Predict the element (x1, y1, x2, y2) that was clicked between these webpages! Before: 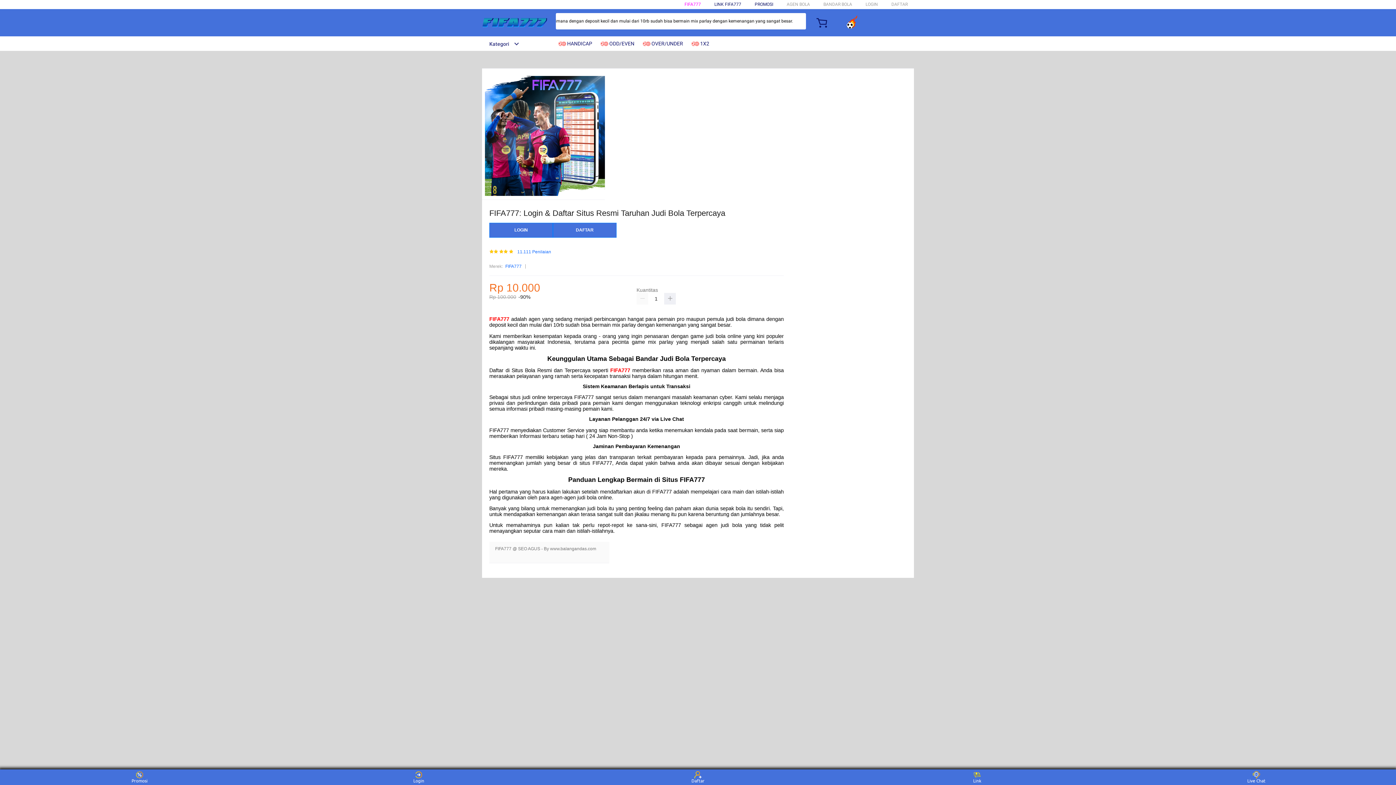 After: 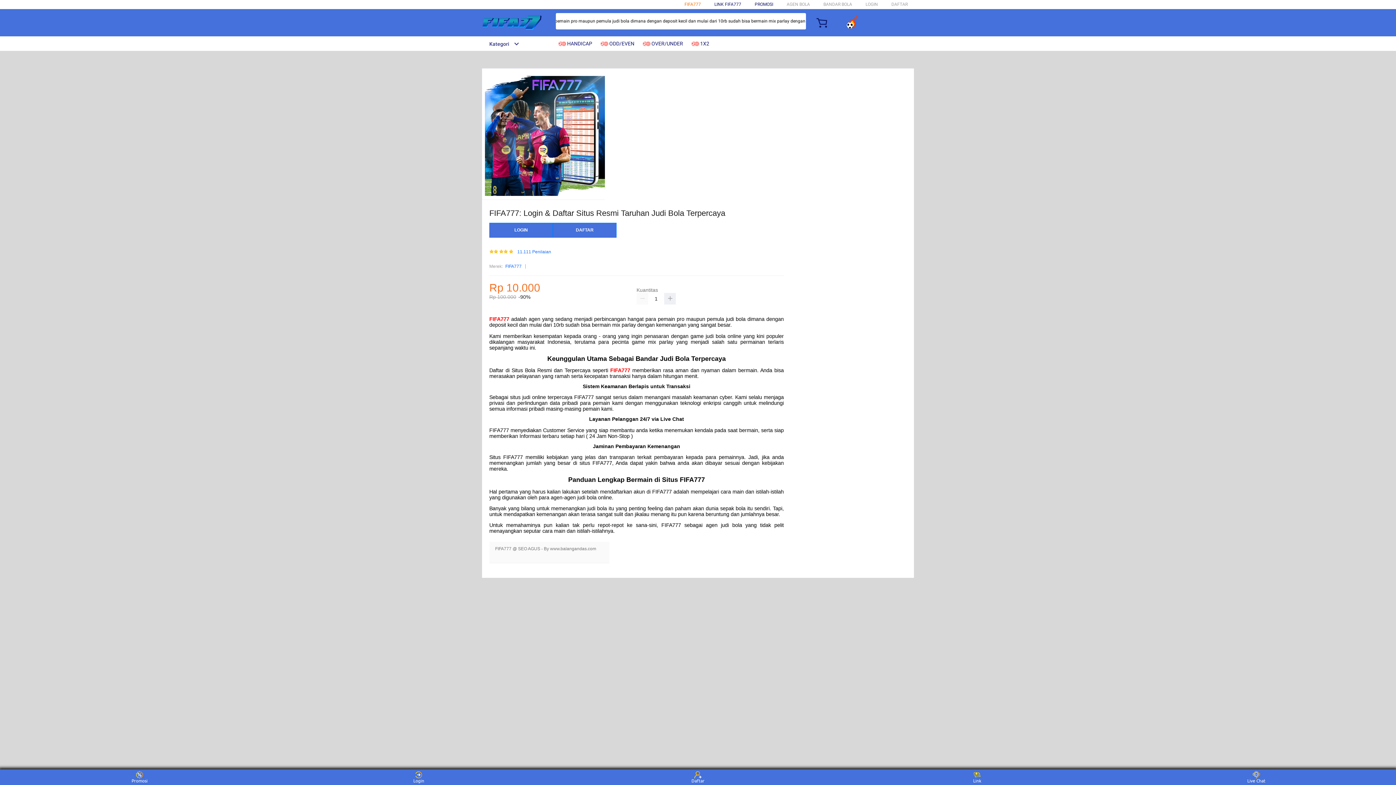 Action: label: FIFA777 bbox: (684, 1, 701, 6)